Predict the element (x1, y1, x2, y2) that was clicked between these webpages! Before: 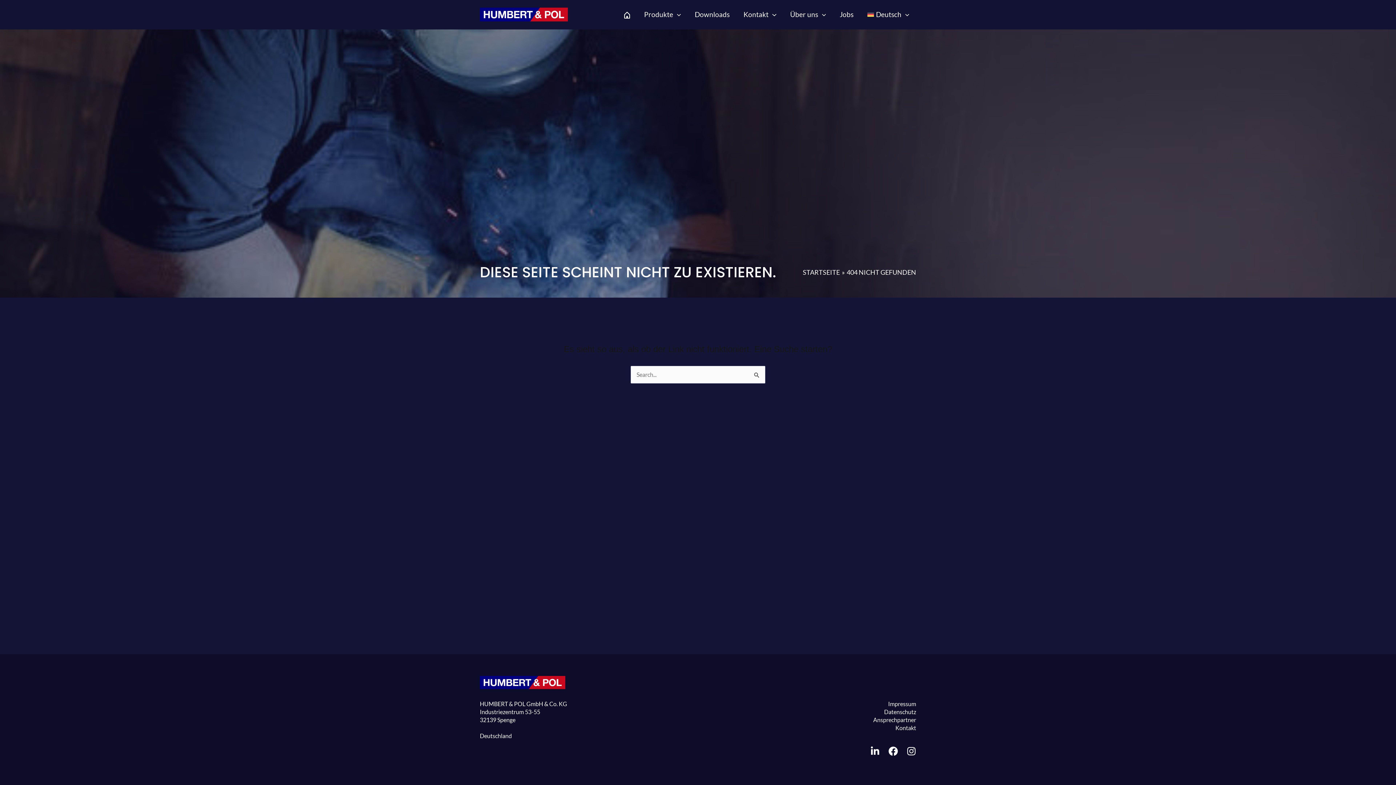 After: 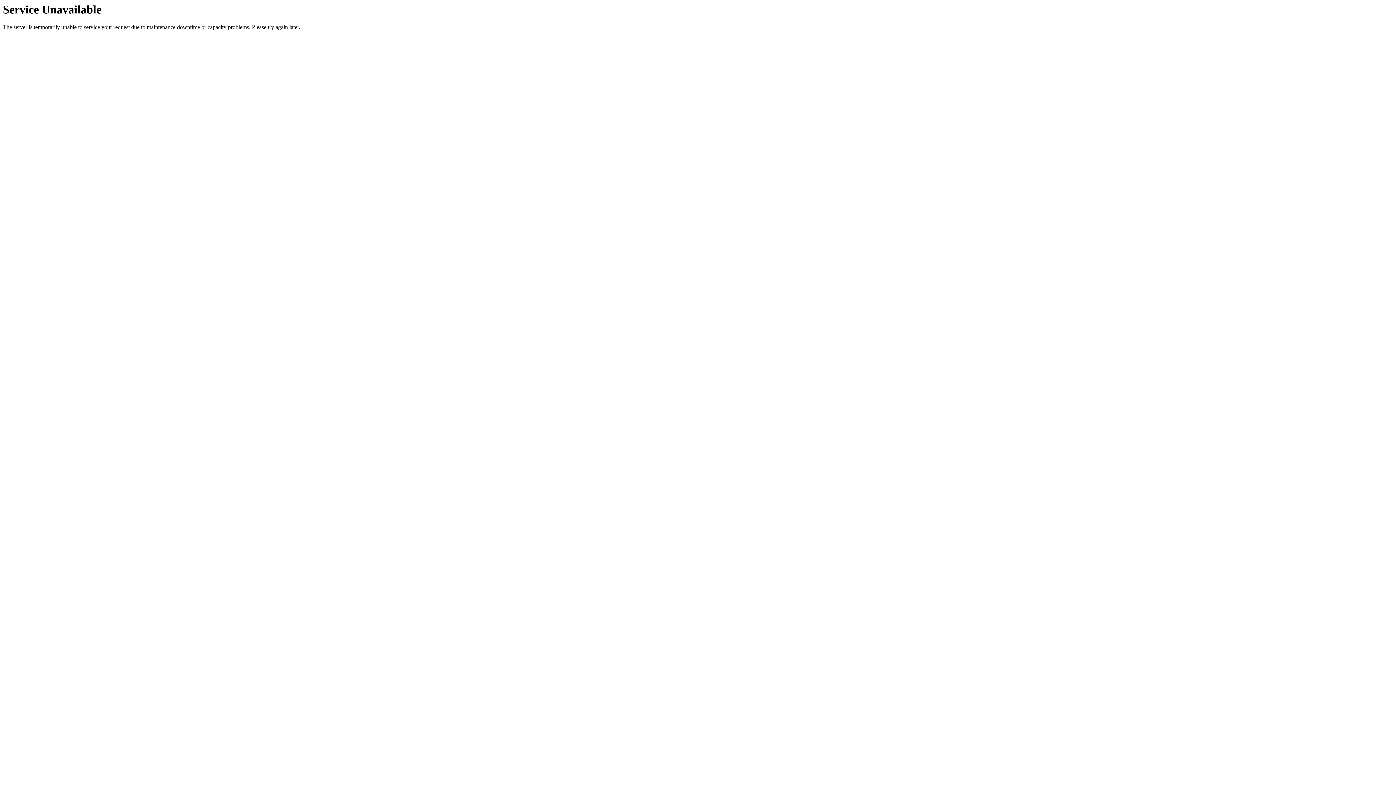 Action: bbox: (895, 724, 916, 732) label: Kontakt